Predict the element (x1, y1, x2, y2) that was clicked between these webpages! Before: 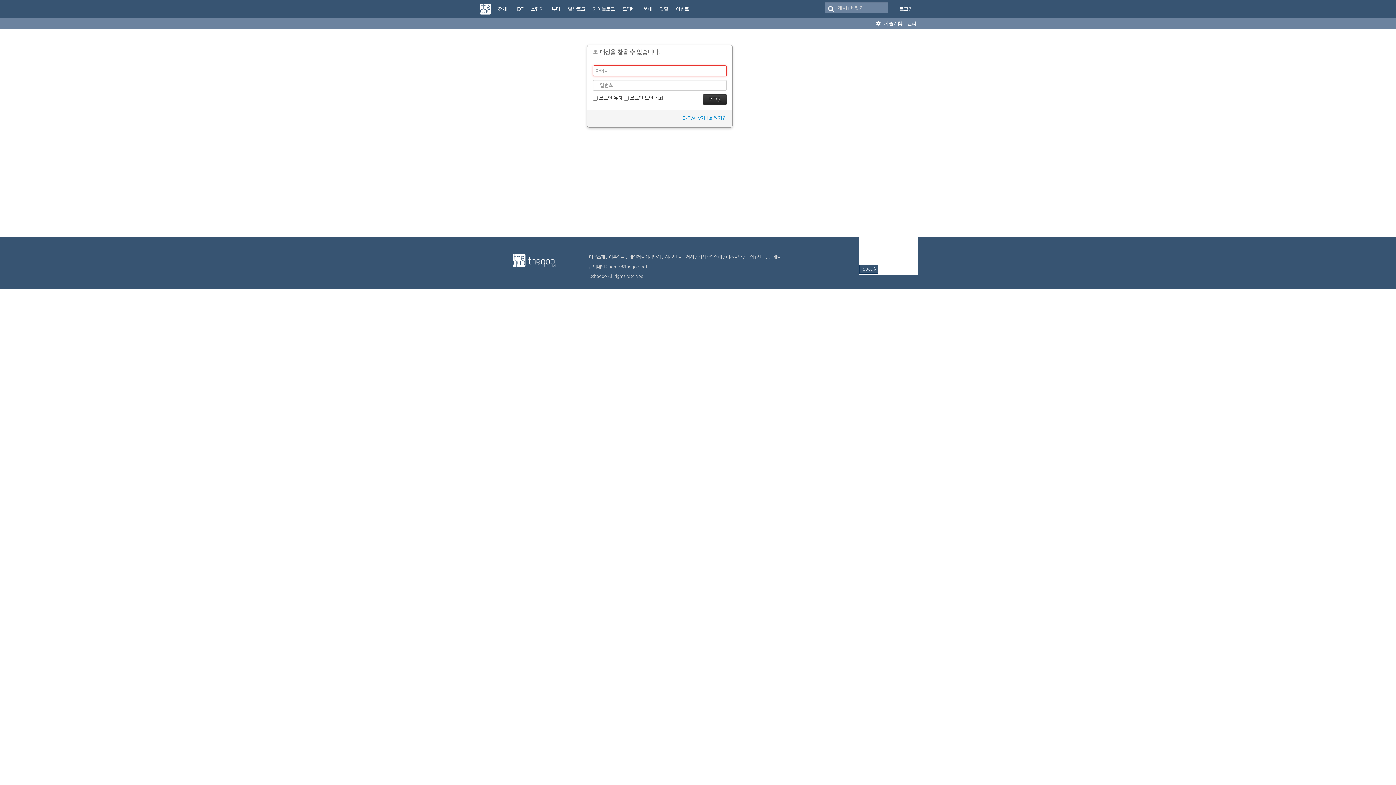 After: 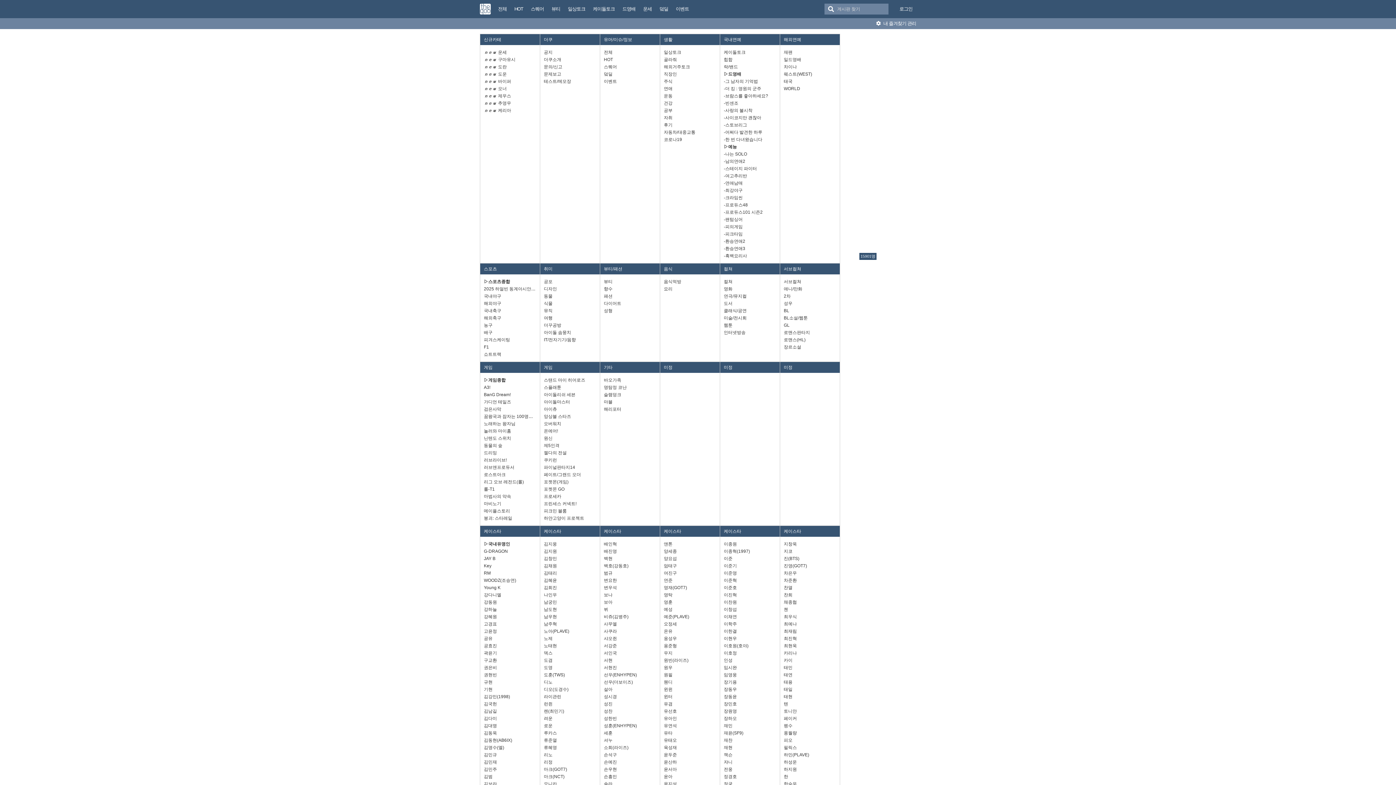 Action: bbox: (480, 3, 490, 14)